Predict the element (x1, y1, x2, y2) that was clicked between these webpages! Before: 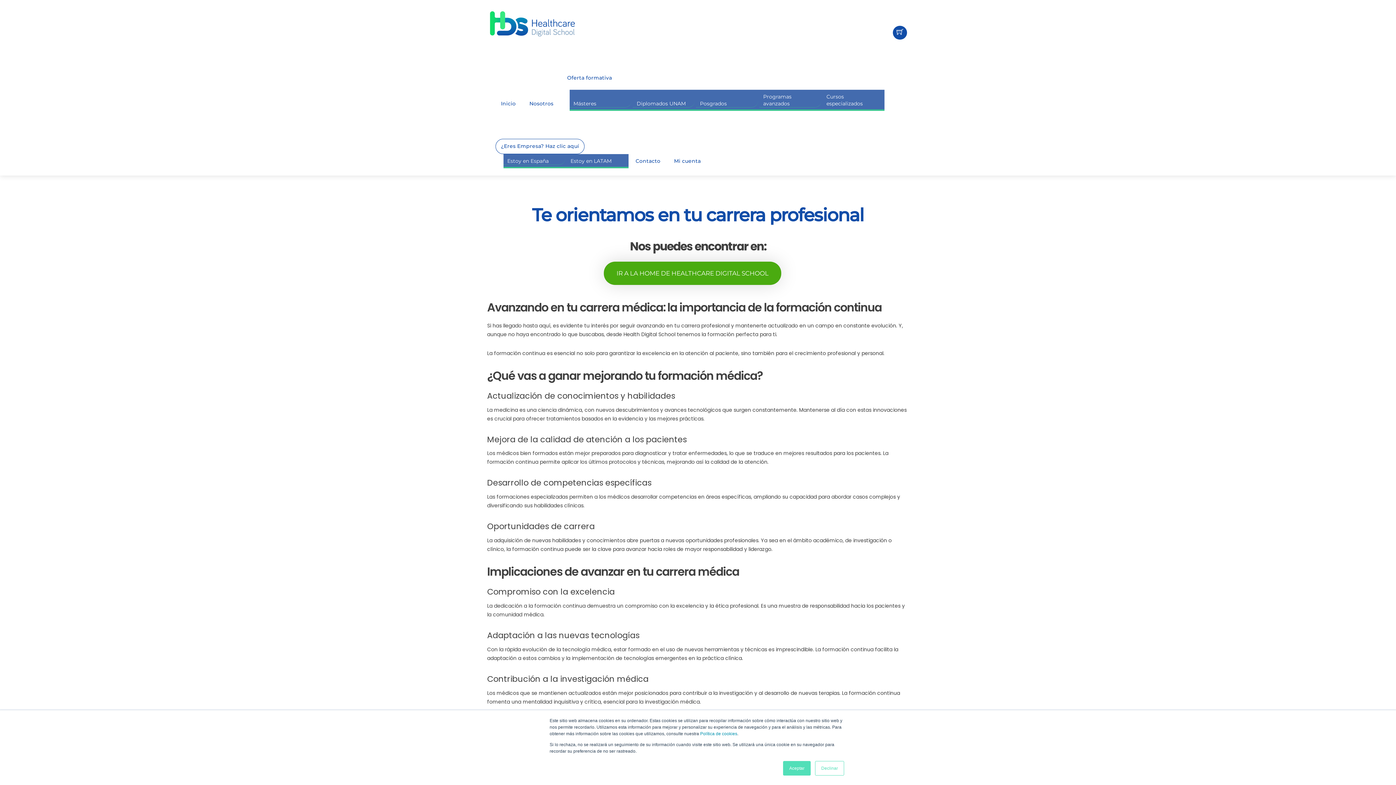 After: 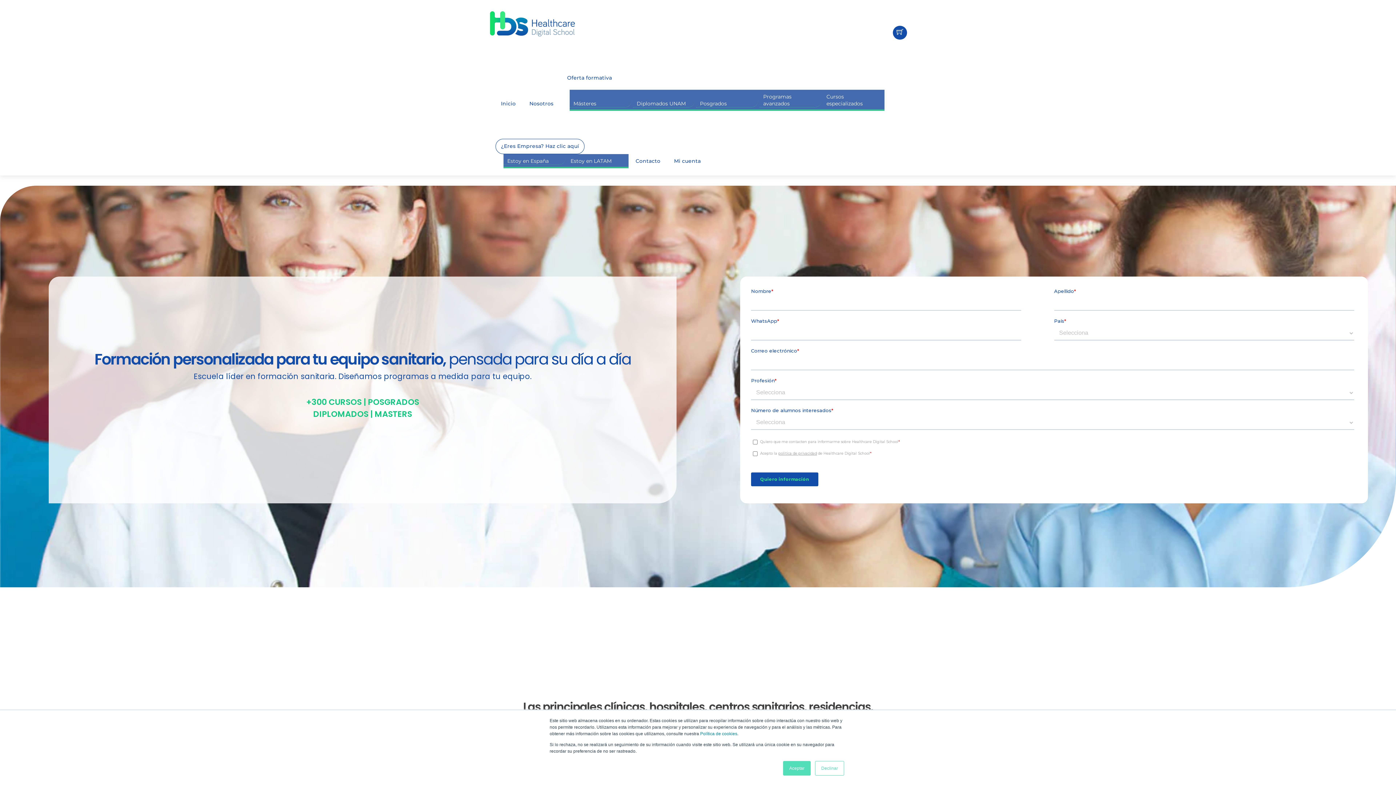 Action: bbox: (567, 154, 628, 164) label: Estoy en LATAM